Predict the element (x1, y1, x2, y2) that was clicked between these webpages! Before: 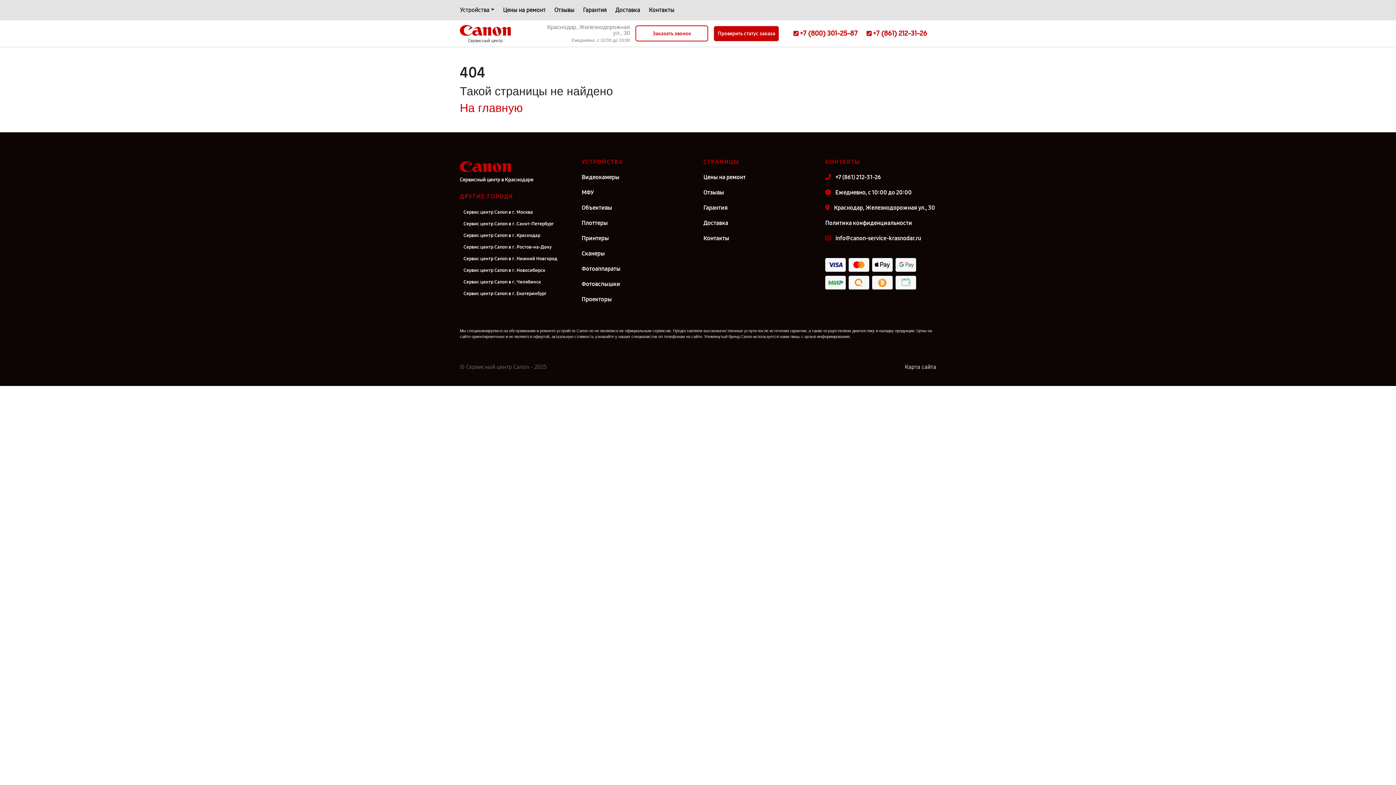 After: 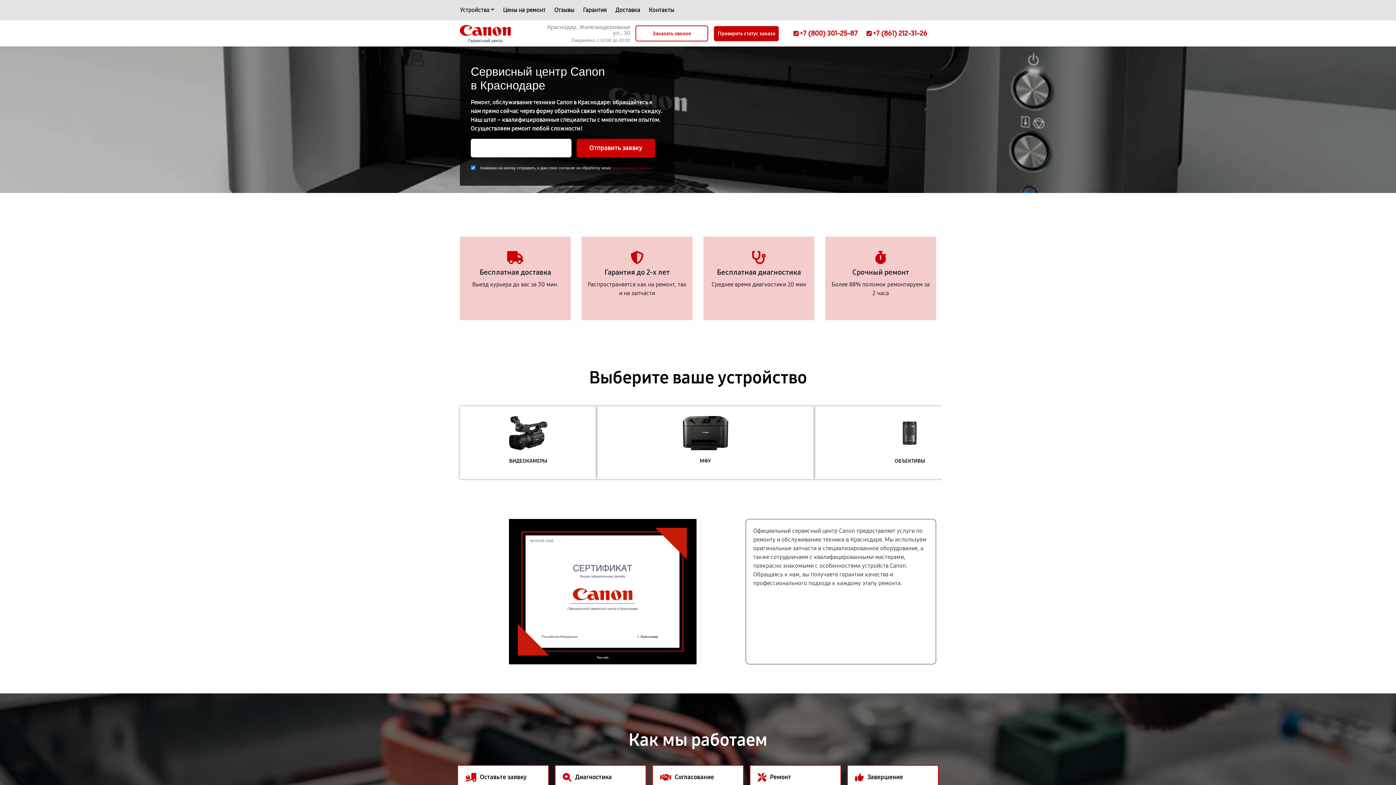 Action: bbox: (468, 37, 502, 43) label: Сервисный центр